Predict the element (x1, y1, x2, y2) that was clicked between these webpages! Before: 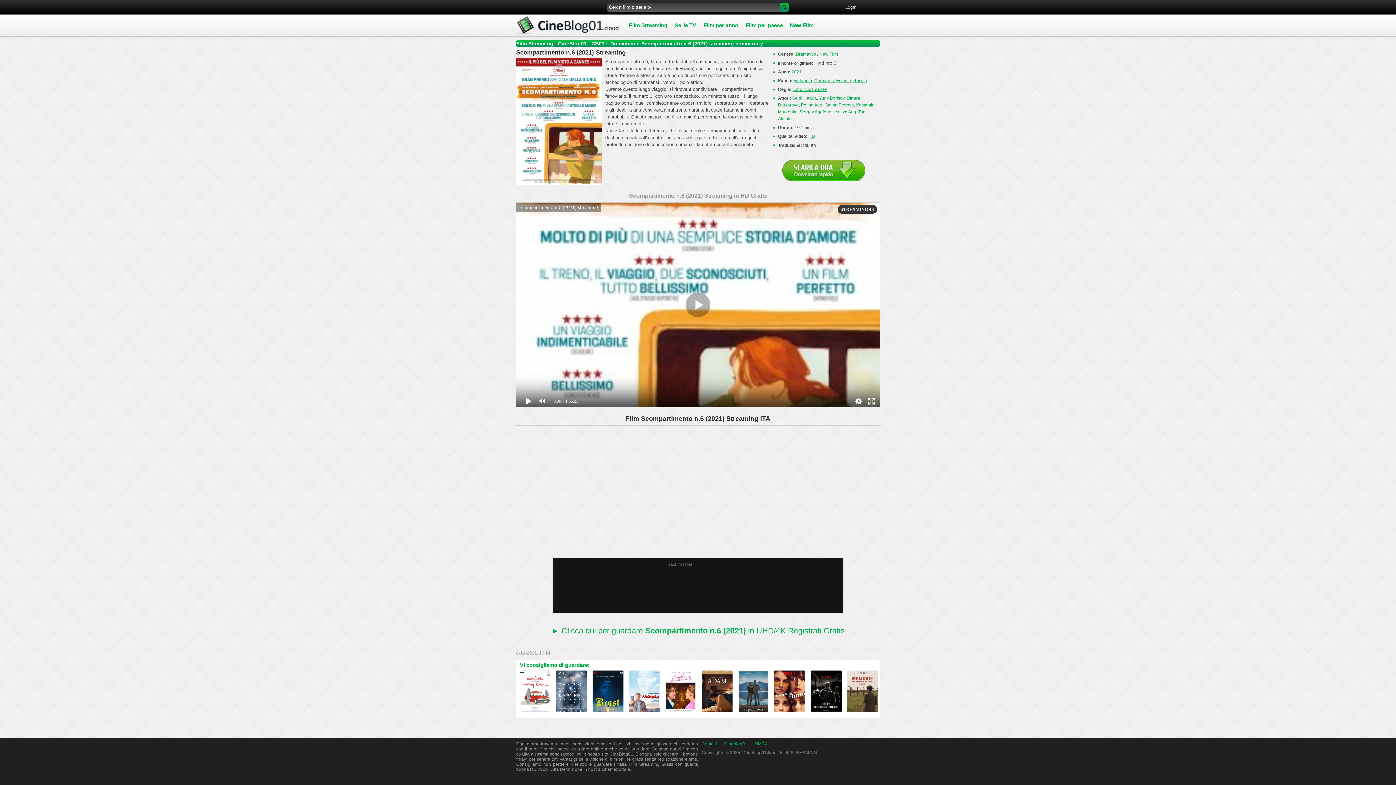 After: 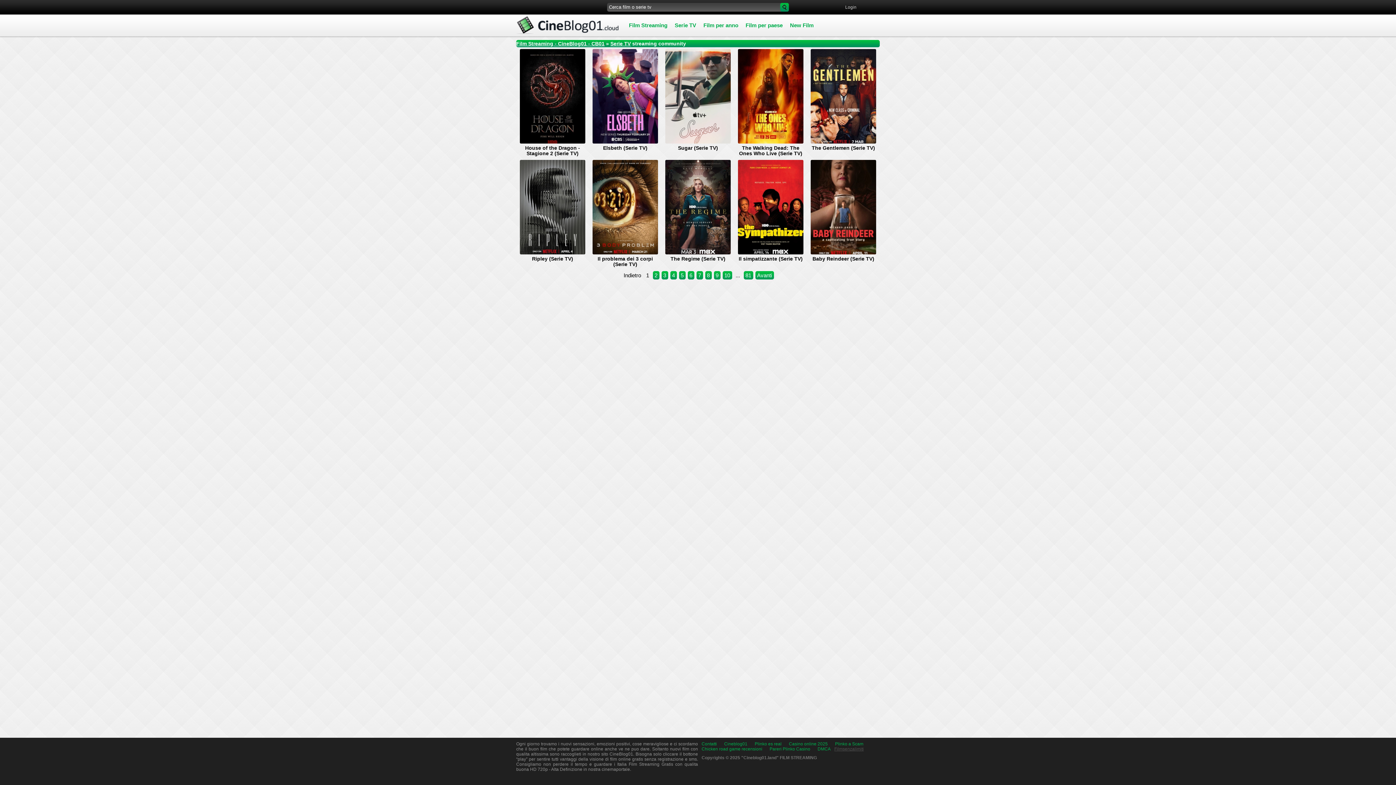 Action: bbox: (671, 18, 700, 32) label: Serie TV